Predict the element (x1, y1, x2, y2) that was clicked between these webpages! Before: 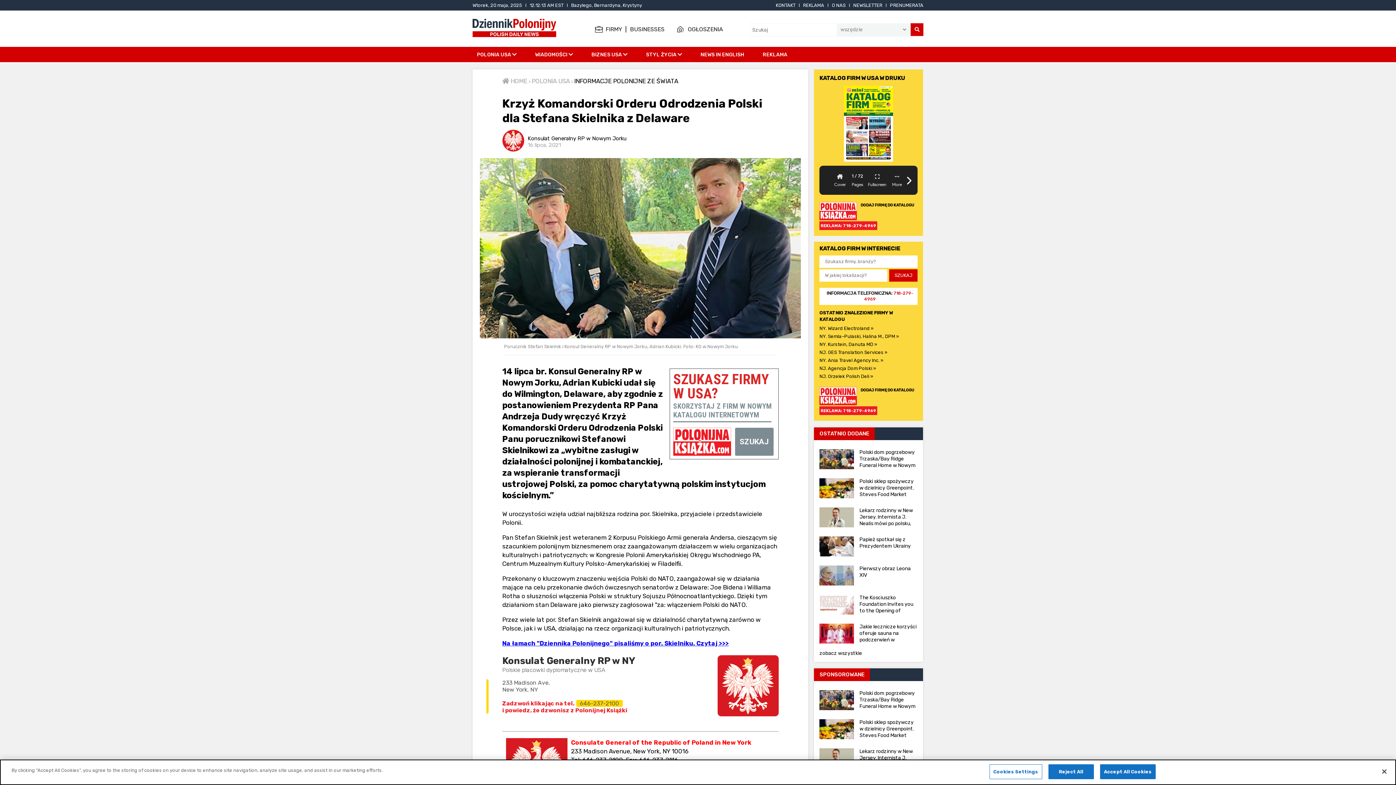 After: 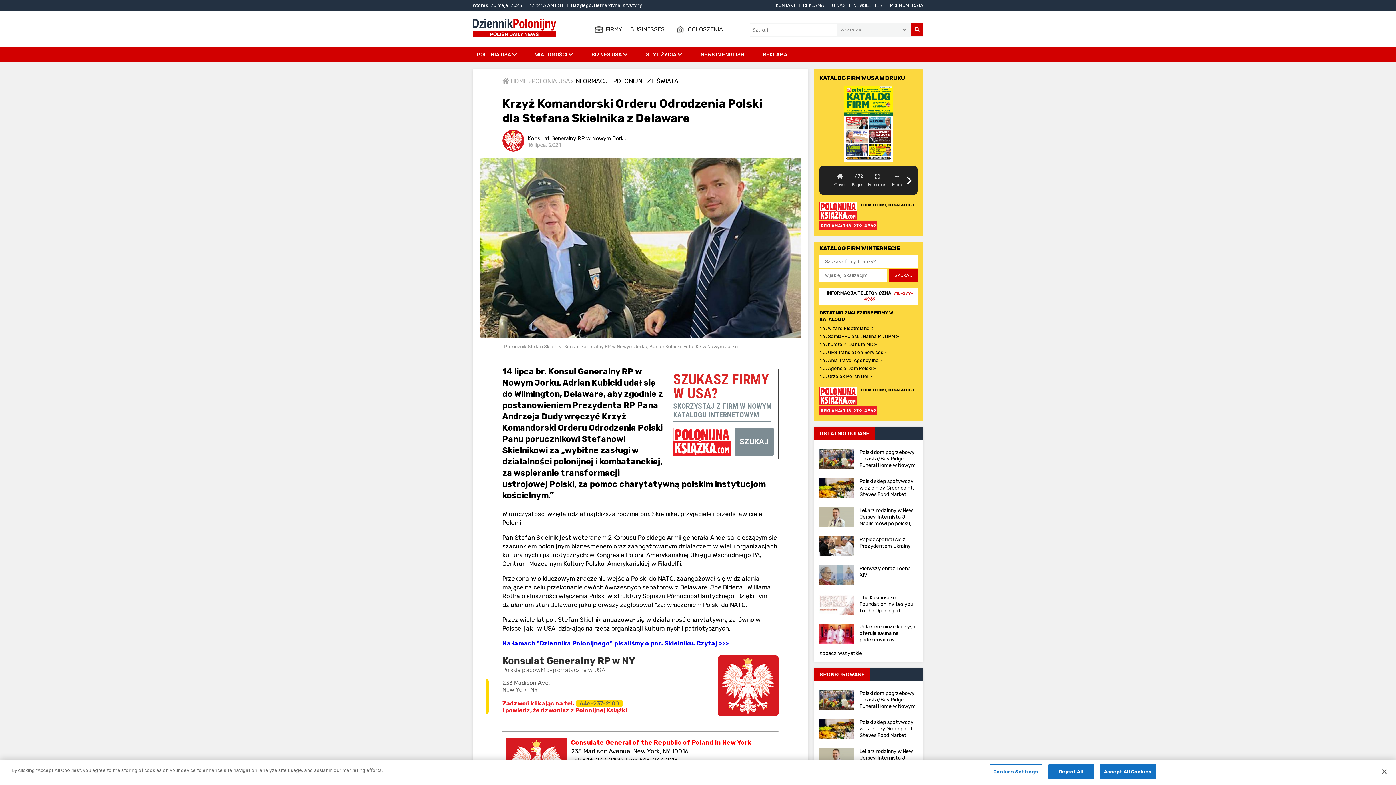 Action: label: NY. Wizard Electroland » bbox: (819, 324, 917, 332)